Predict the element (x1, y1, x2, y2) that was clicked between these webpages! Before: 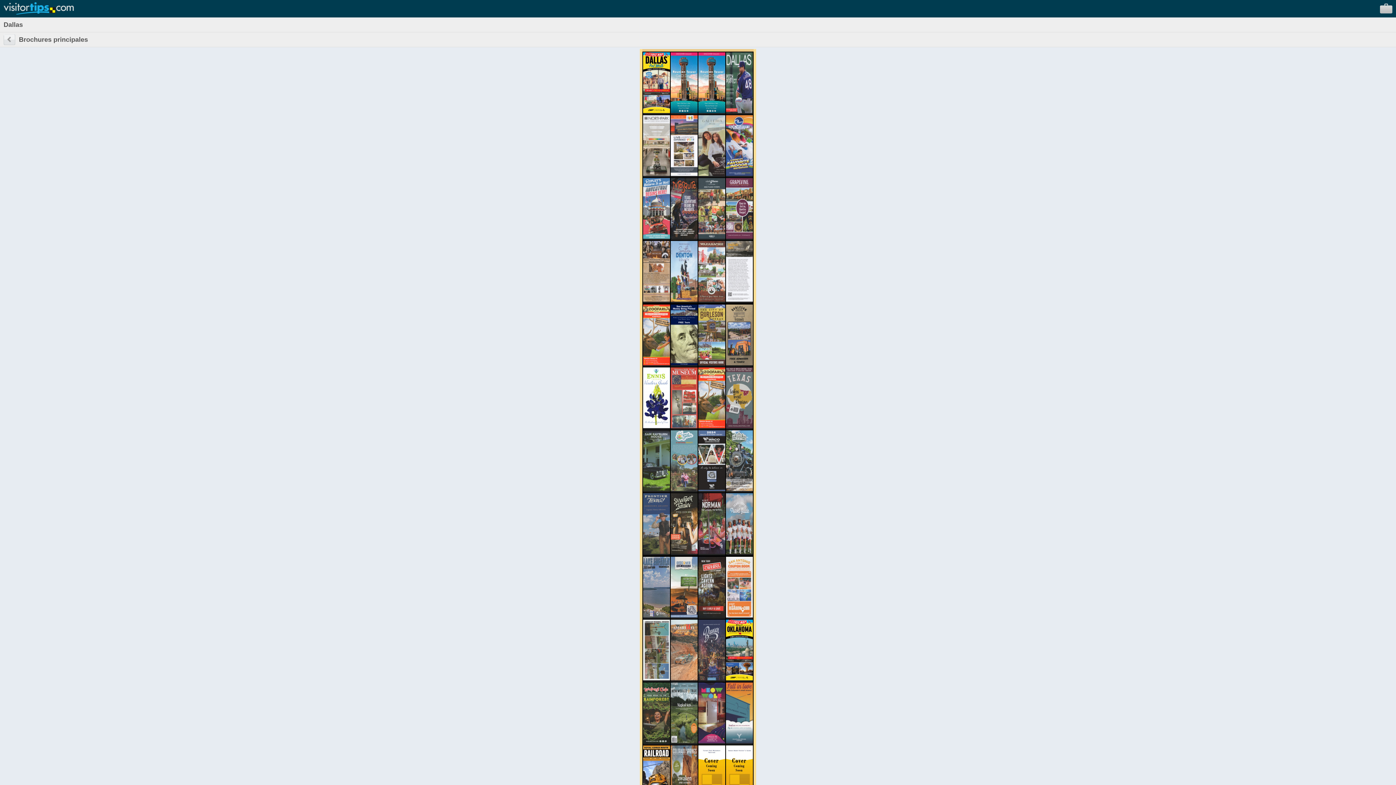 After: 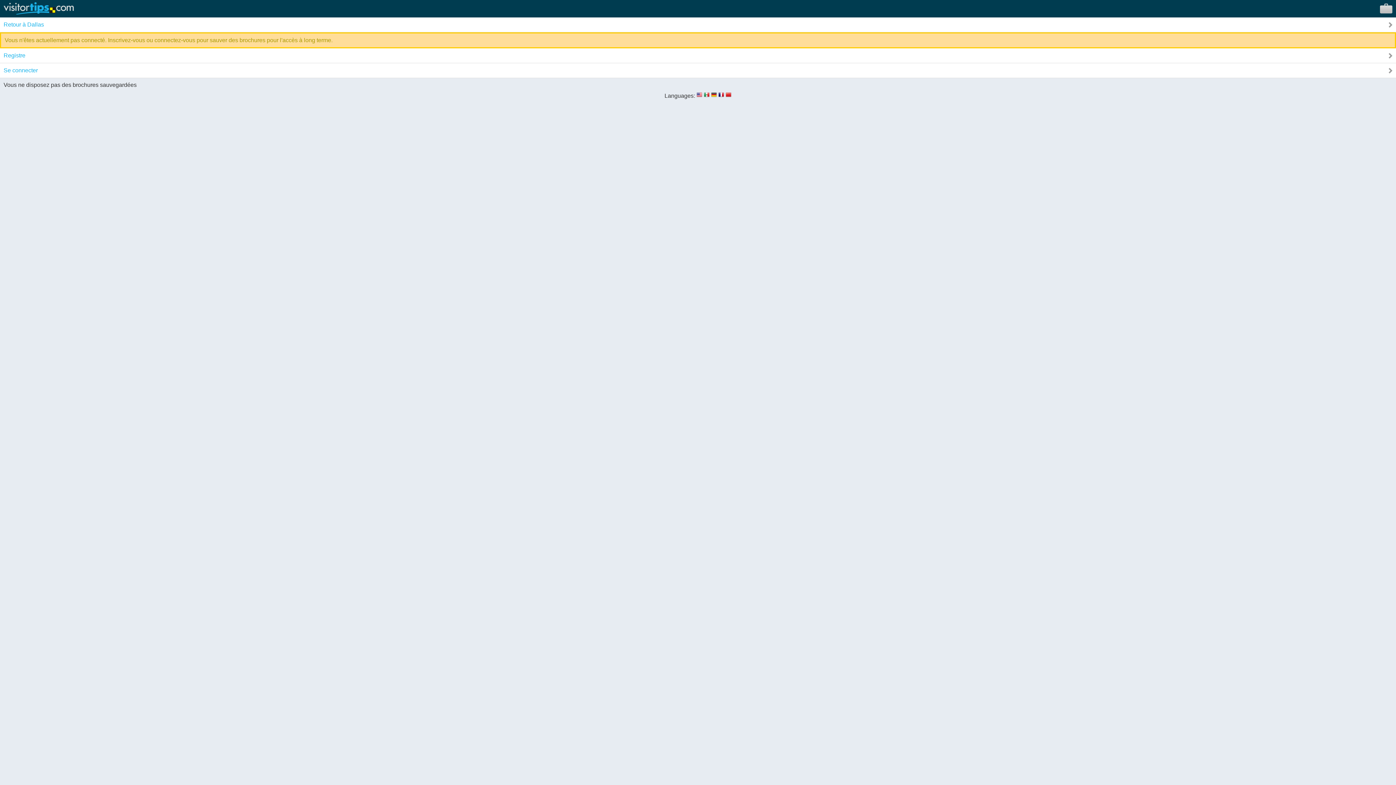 Action: bbox: (1380, 8, 1392, 14)